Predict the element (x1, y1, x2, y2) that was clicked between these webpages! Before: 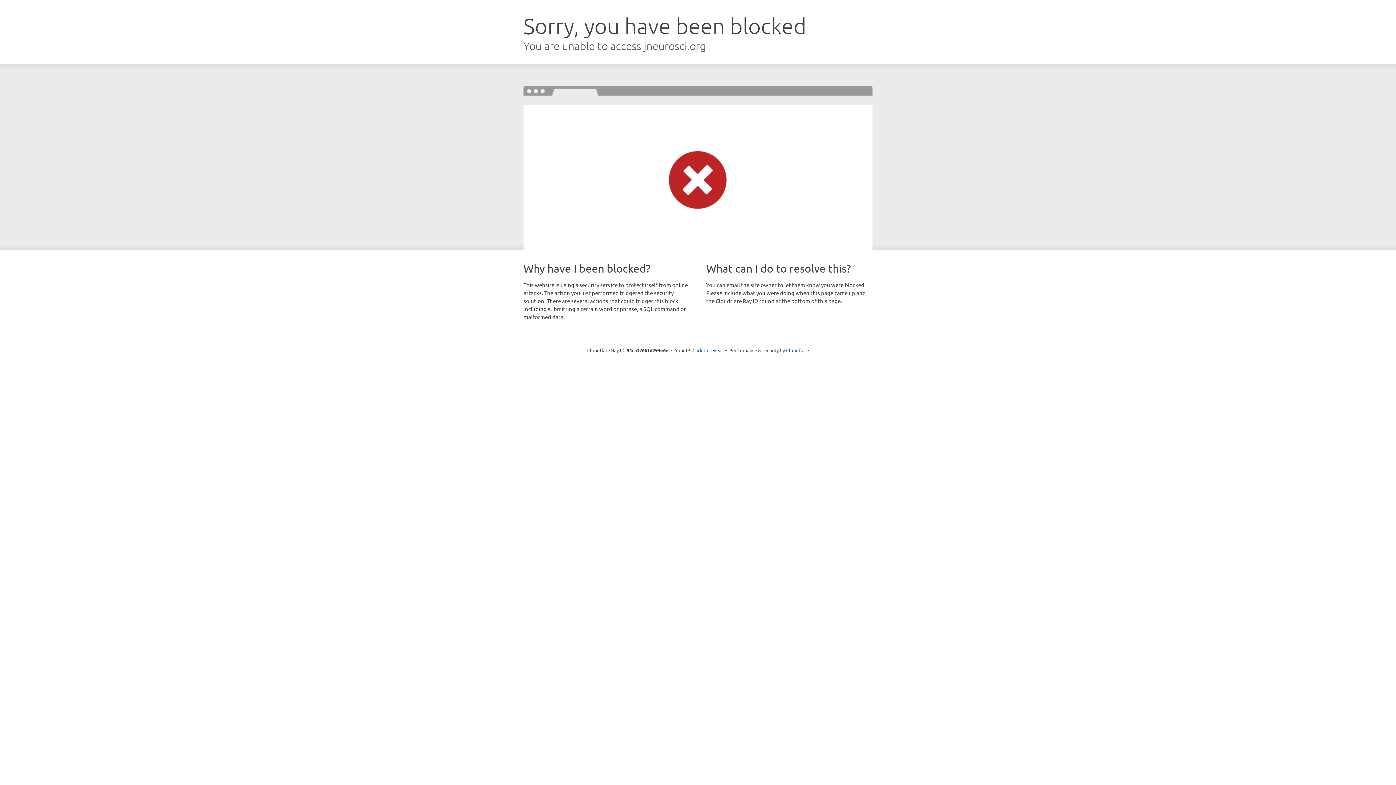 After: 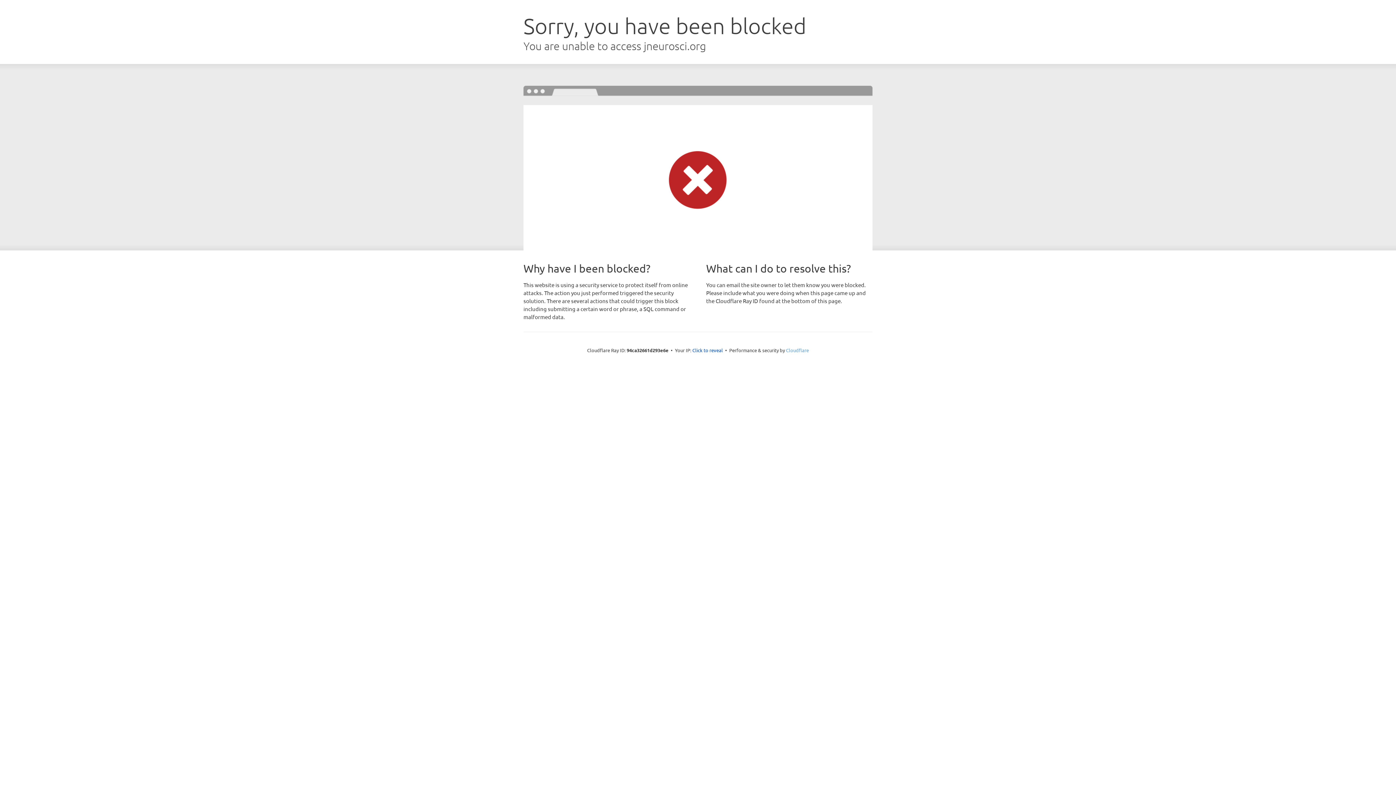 Action: bbox: (786, 347, 809, 353) label: Cloudflare